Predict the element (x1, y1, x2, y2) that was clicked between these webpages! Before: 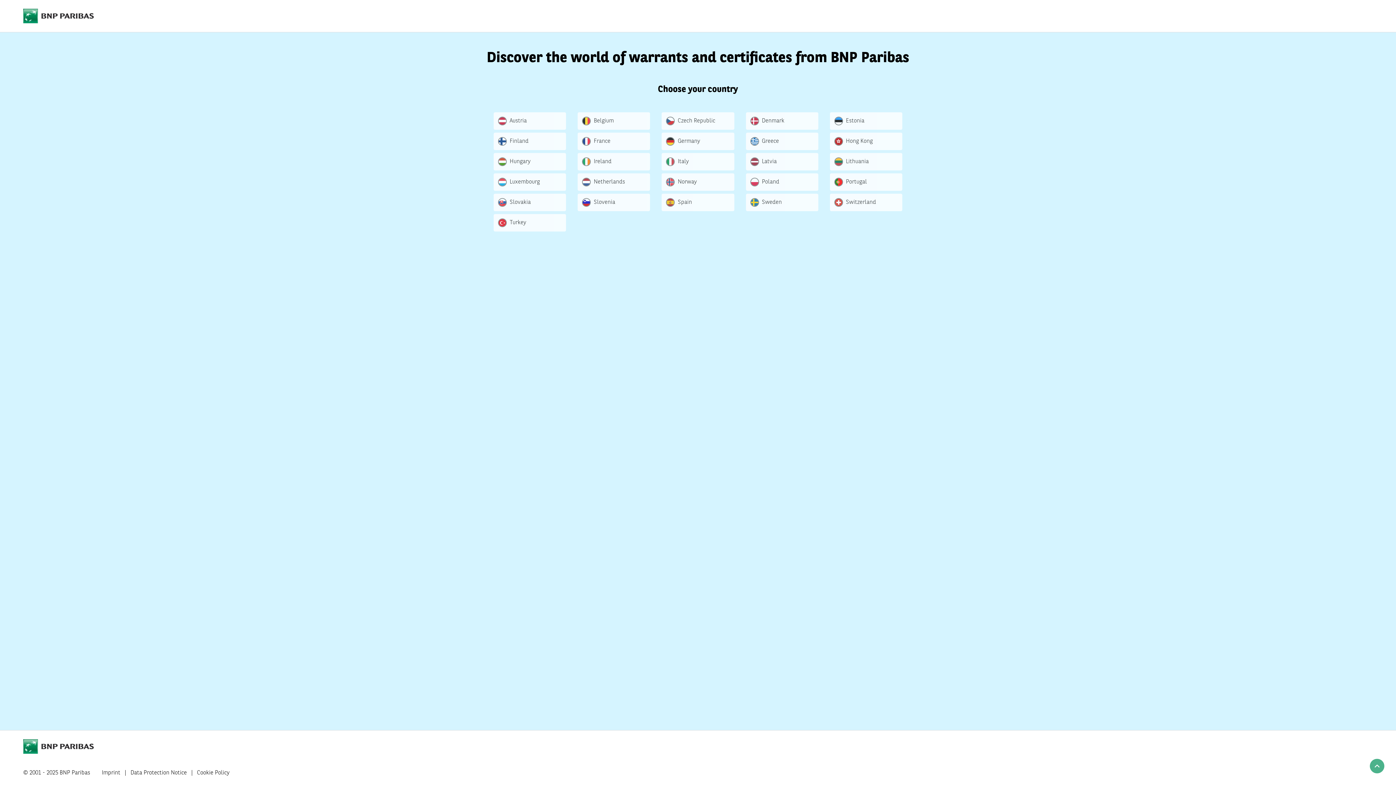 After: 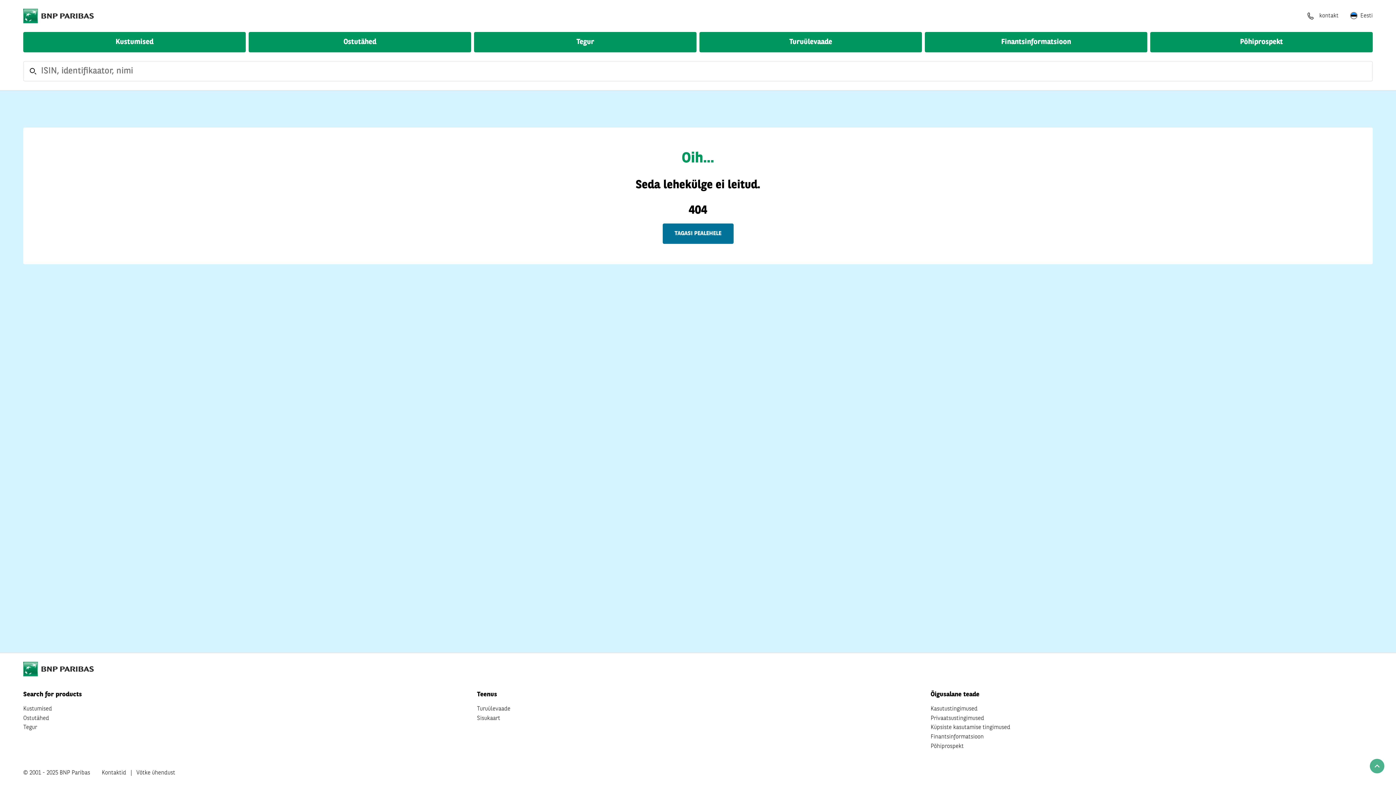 Action: bbox: (830, 112, 902, 129) label: Estonia